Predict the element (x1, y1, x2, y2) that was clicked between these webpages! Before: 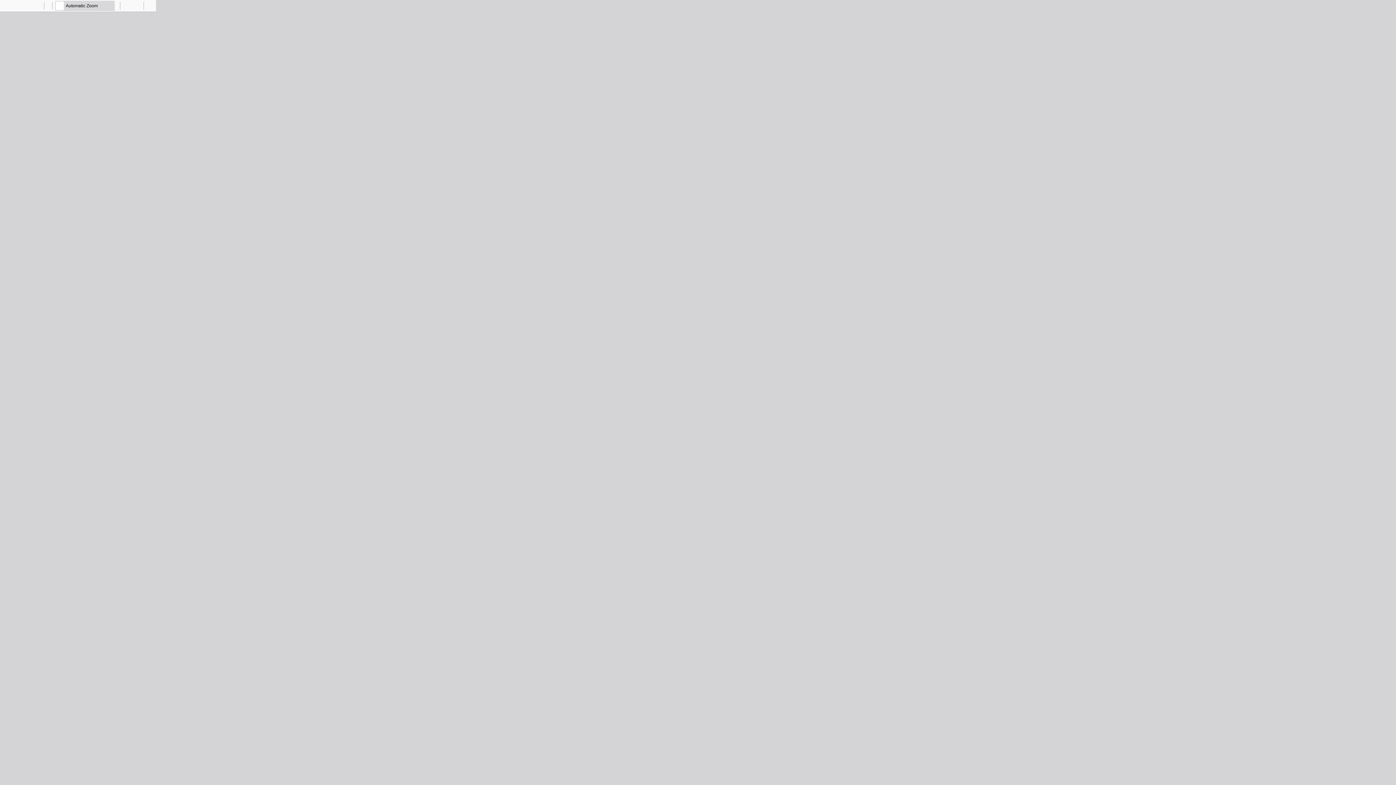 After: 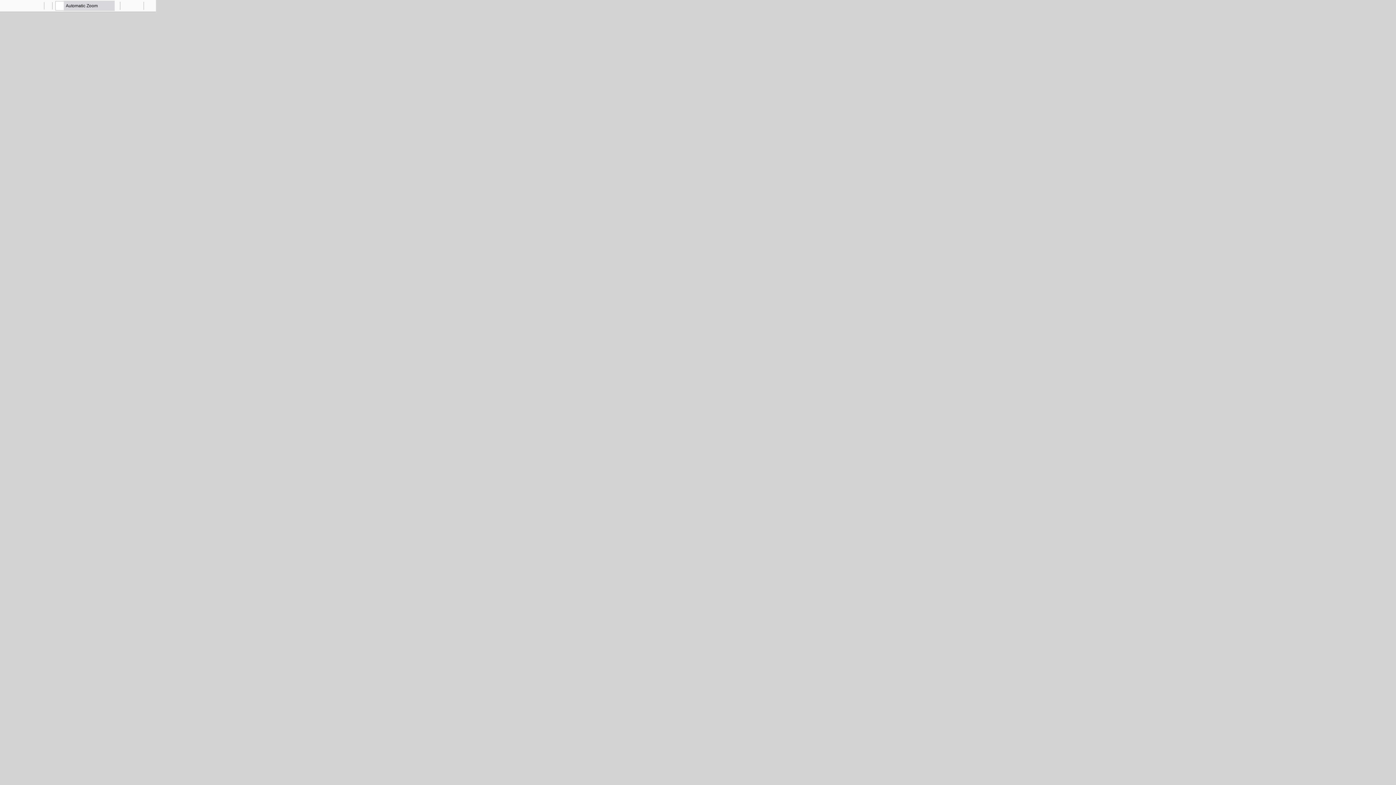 Action: bbox: (33, 0, 44, 10) label: Previous